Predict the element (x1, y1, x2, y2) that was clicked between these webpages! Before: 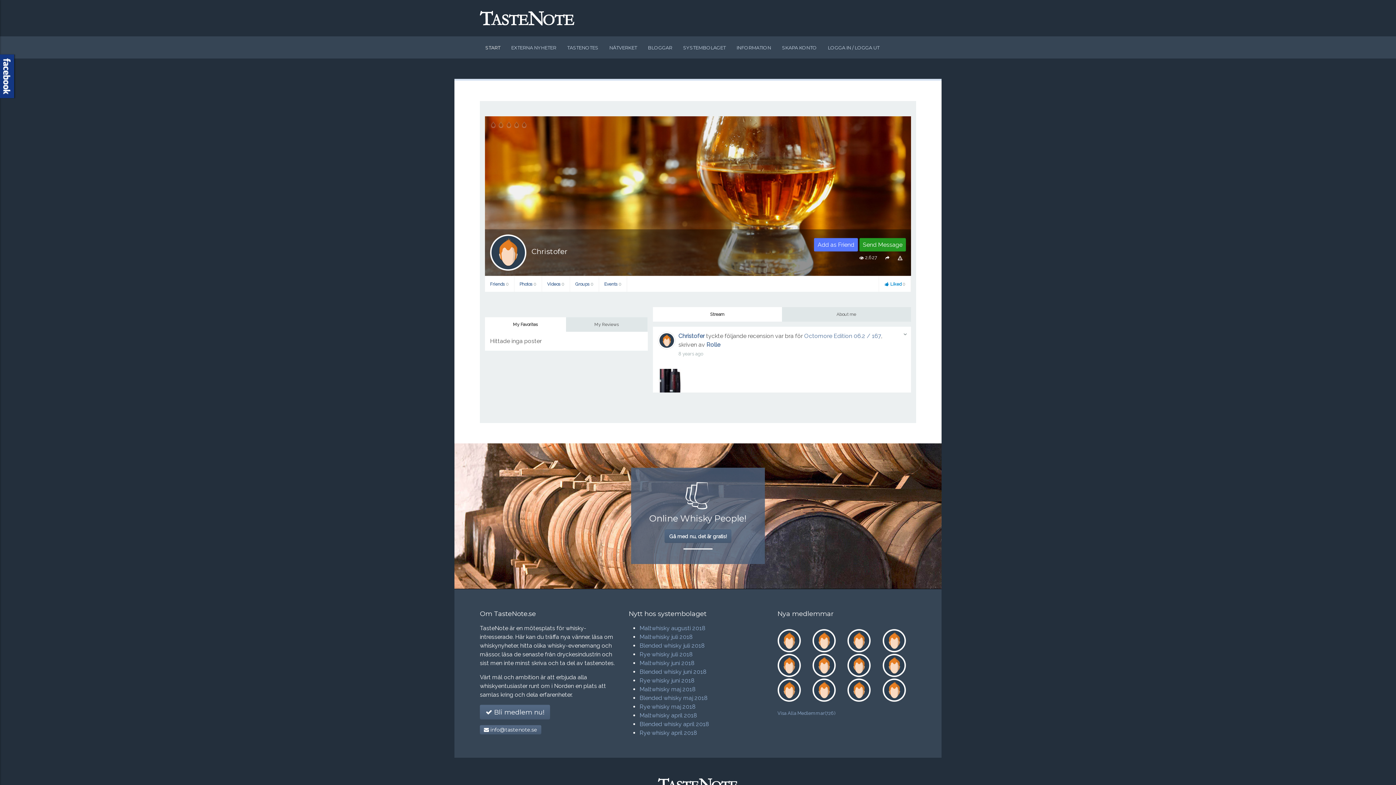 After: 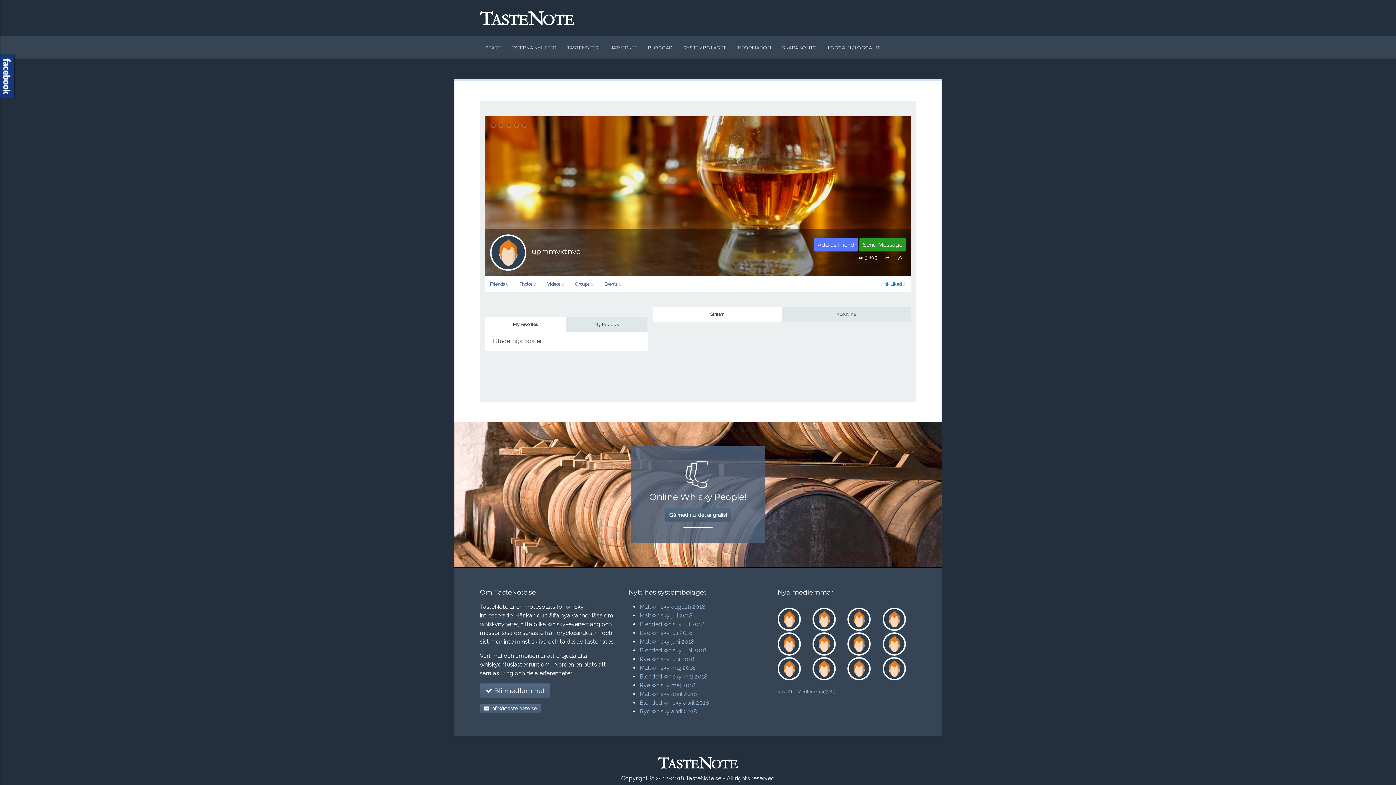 Action: bbox: (812, 637, 835, 643)